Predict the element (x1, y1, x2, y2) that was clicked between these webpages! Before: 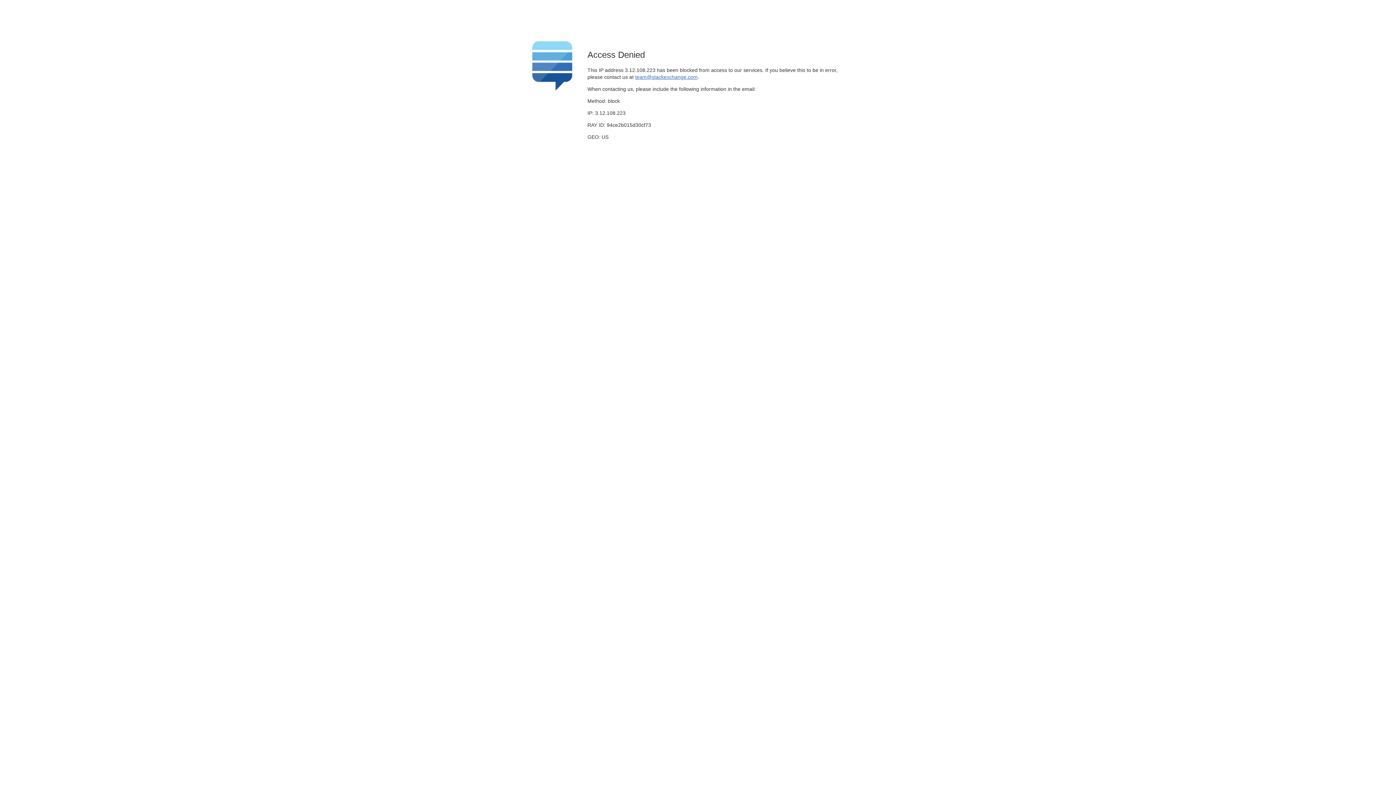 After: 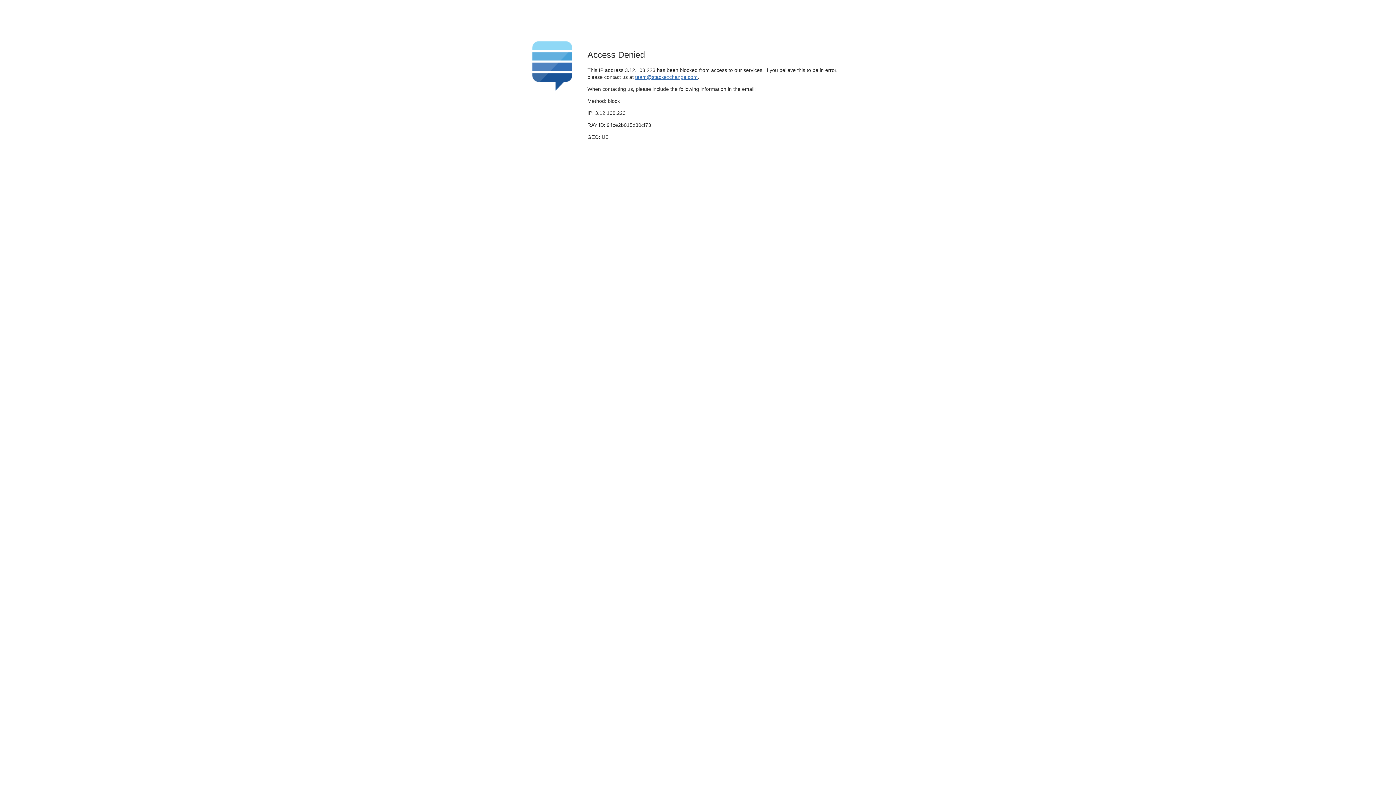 Action: label: team@stackexchange.com bbox: (635, 74, 697, 79)